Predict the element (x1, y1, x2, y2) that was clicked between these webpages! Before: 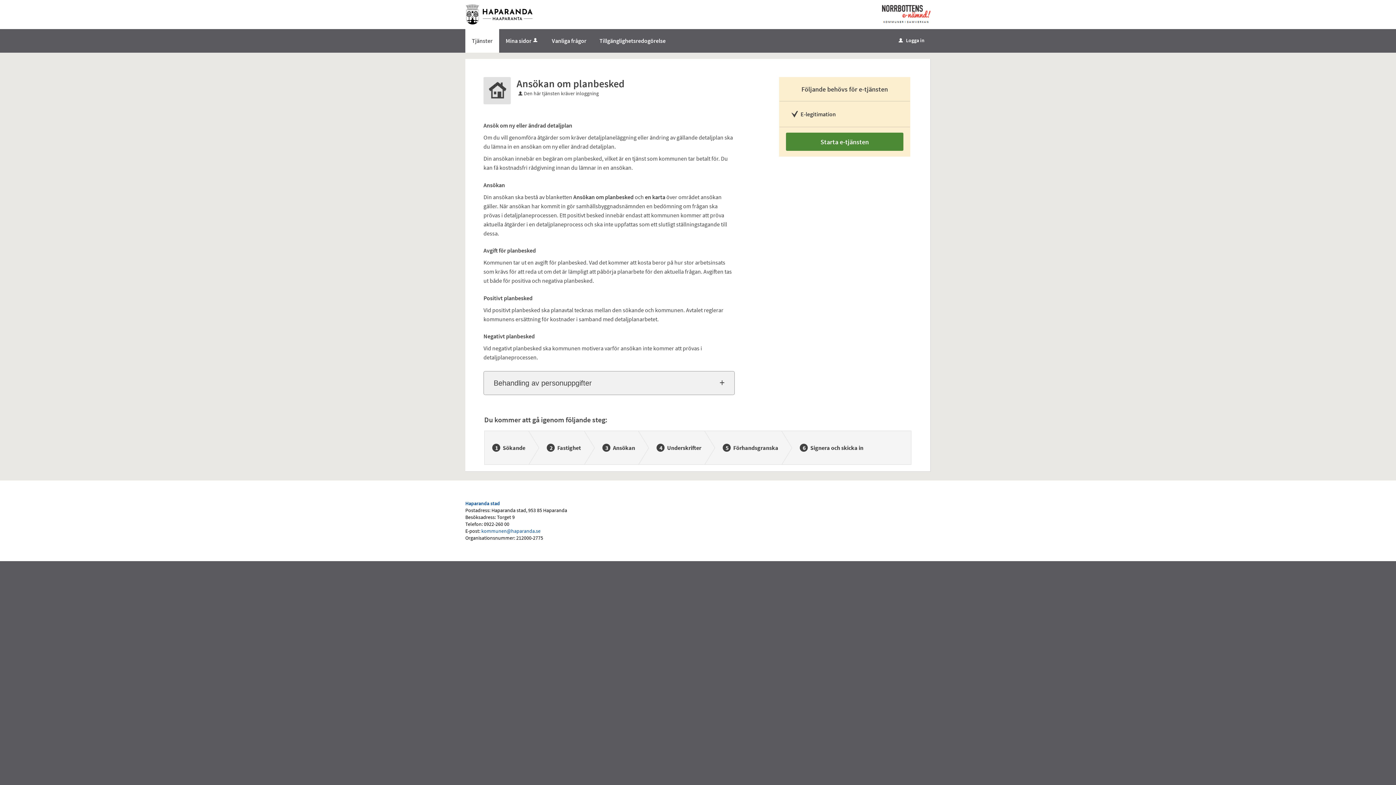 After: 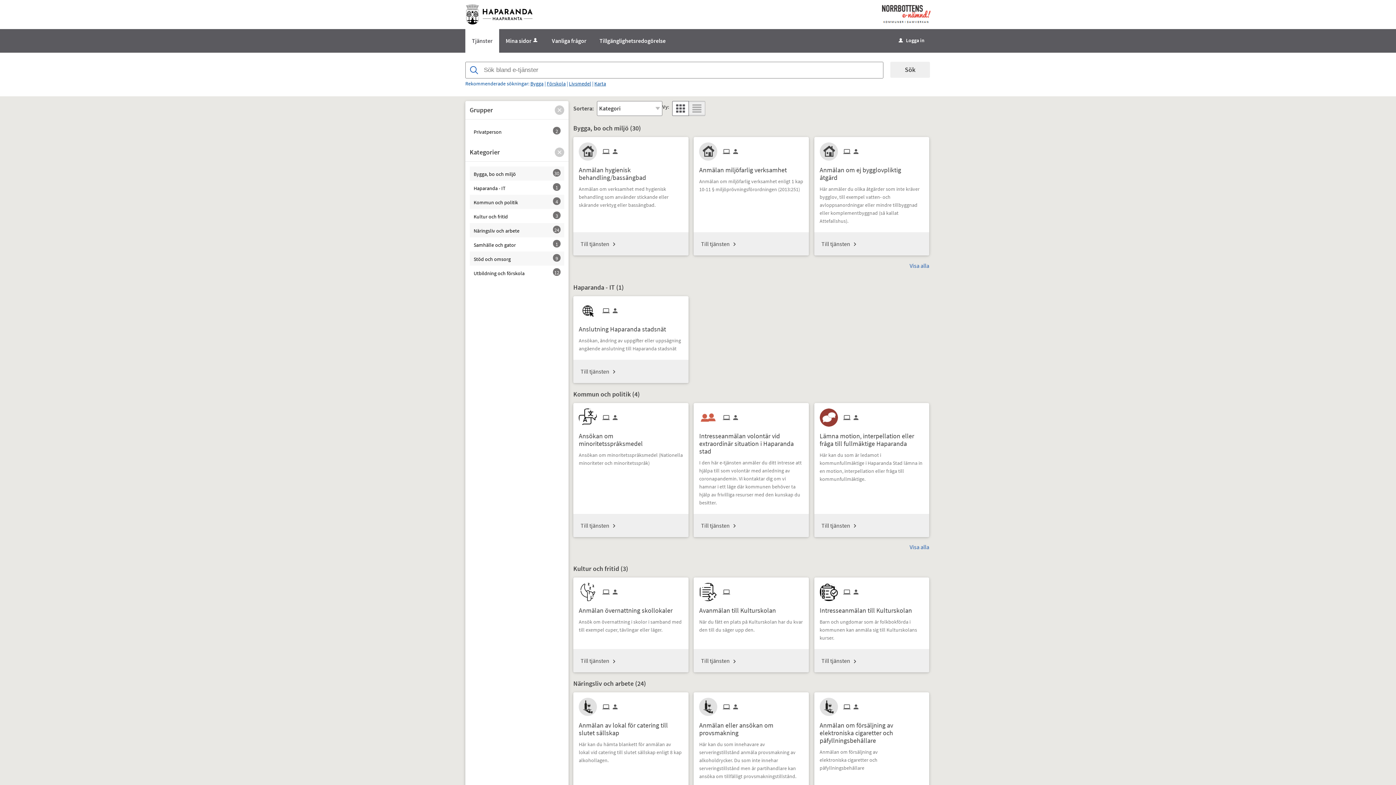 Action: bbox: (465, 10, 538, 17)